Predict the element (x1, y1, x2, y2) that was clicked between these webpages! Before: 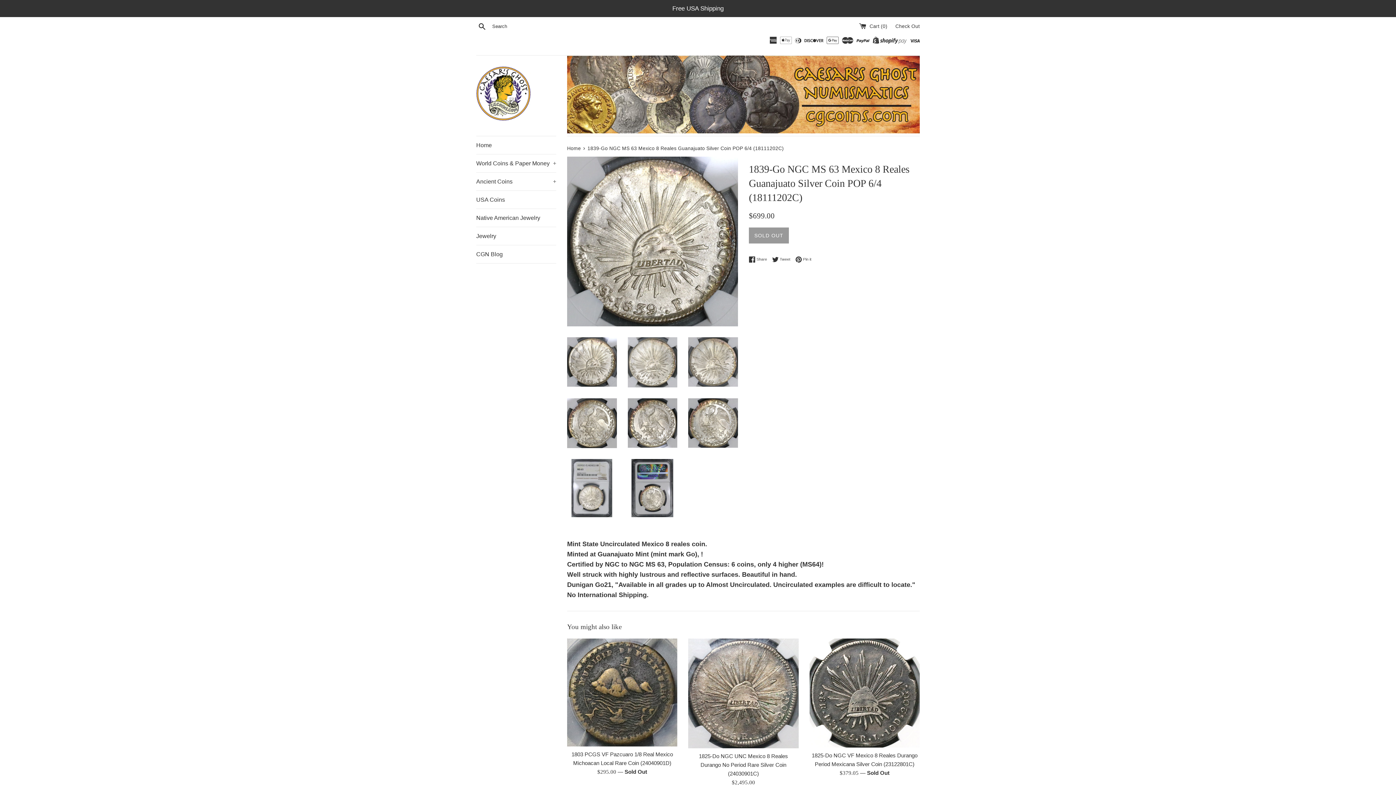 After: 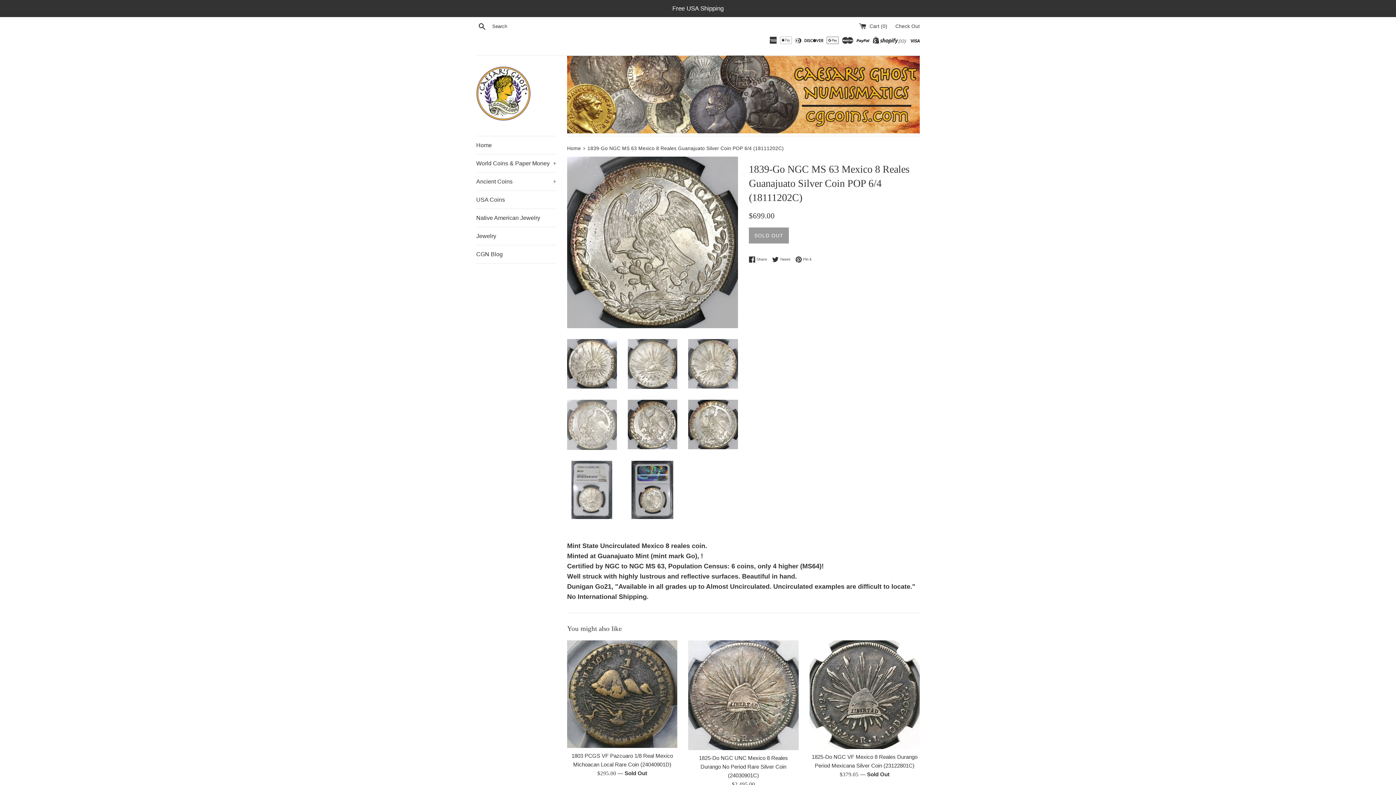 Action: bbox: (567, 398, 616, 448)